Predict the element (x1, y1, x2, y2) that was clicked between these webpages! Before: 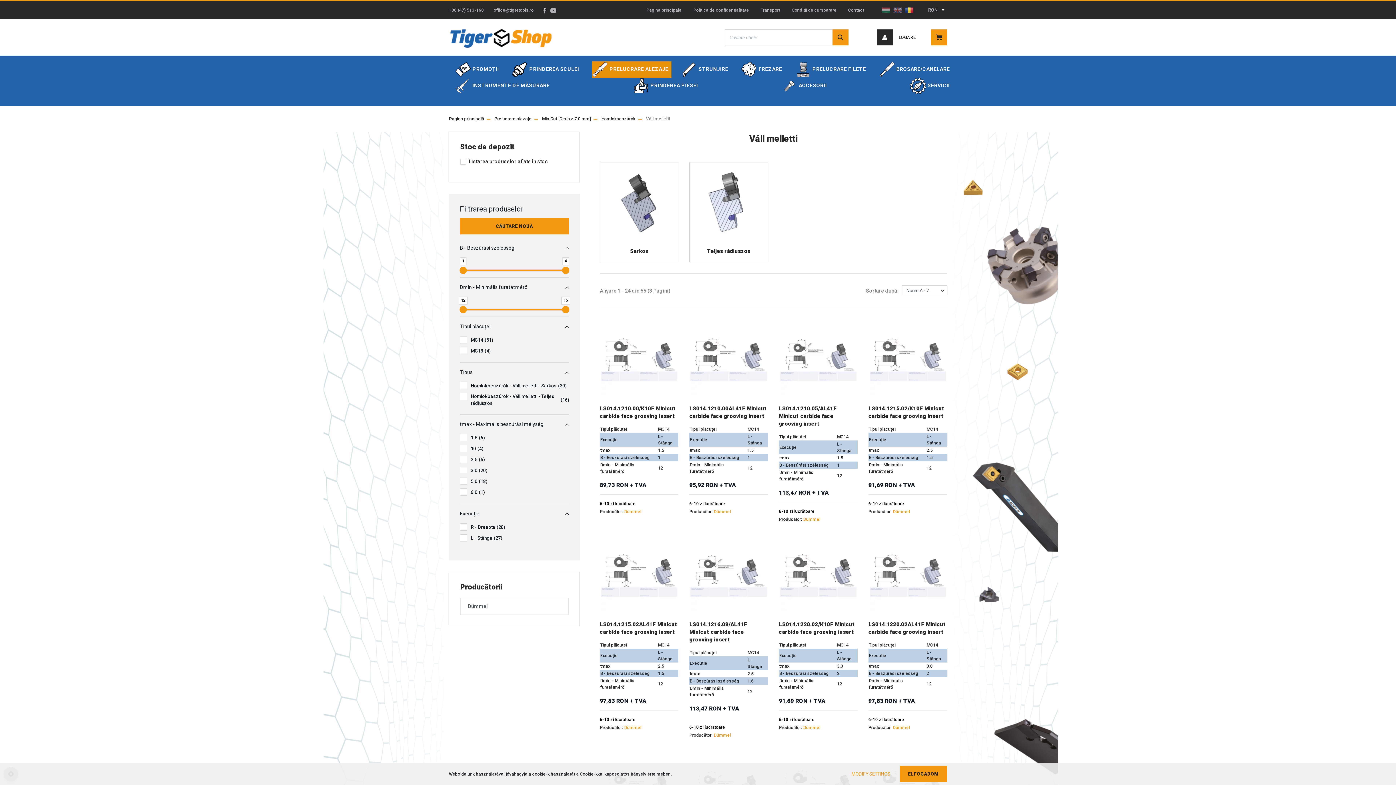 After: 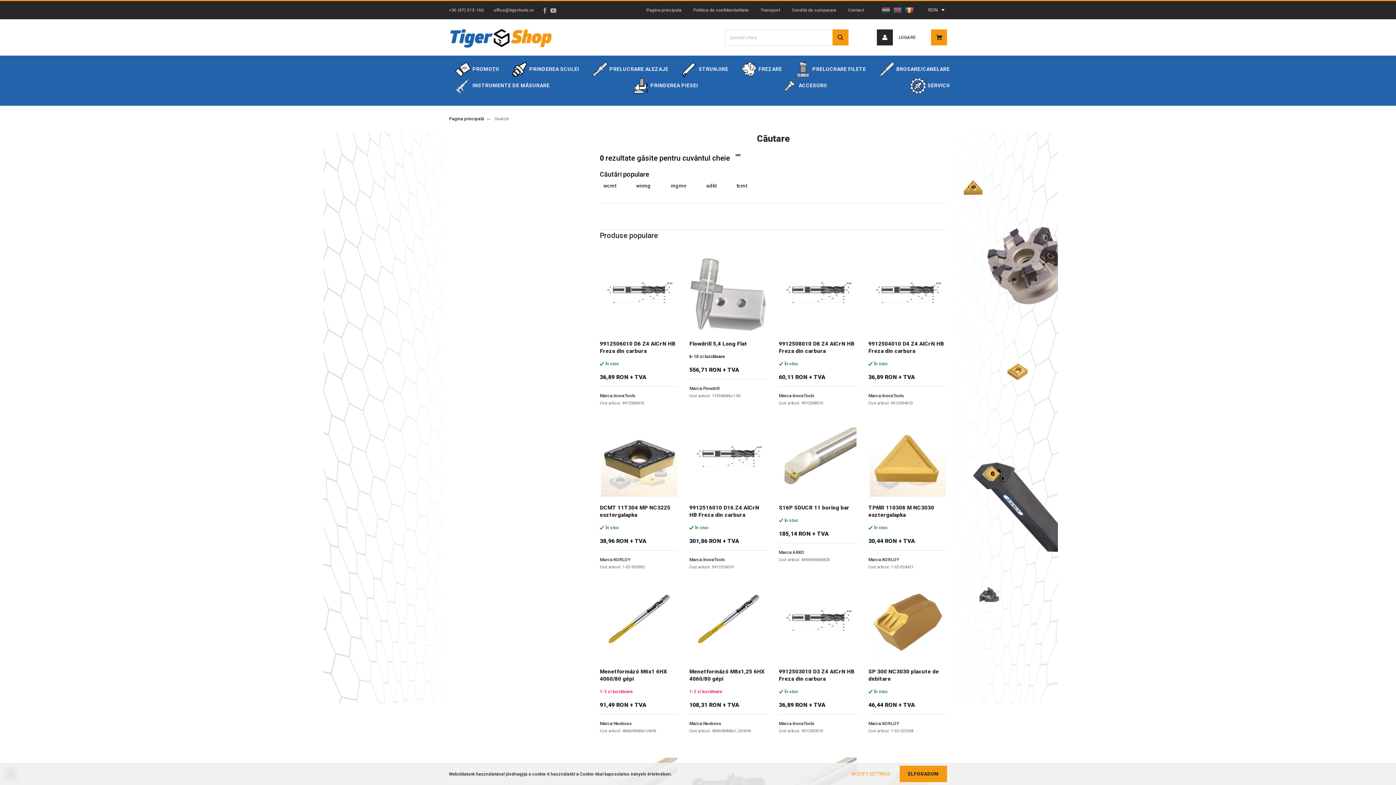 Action: bbox: (832, 29, 848, 45)